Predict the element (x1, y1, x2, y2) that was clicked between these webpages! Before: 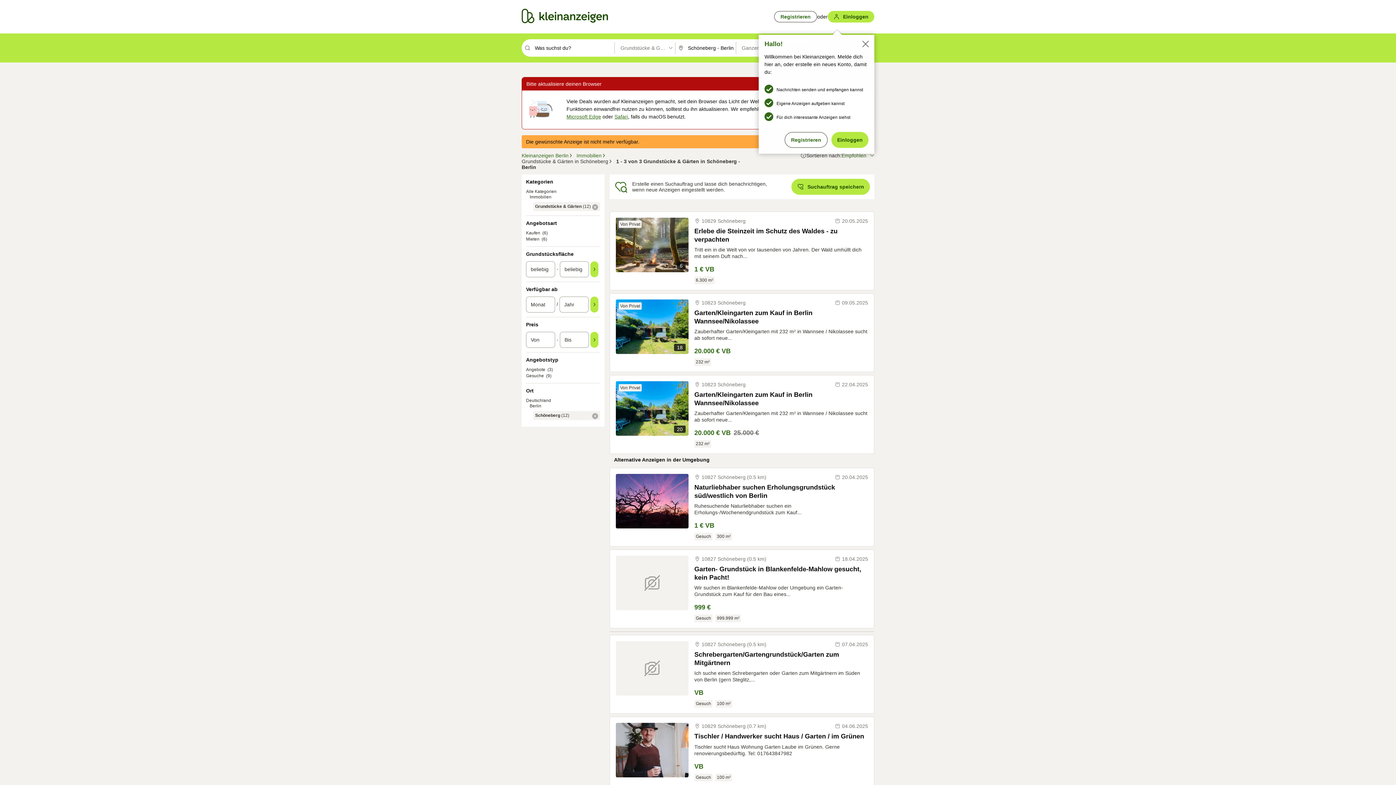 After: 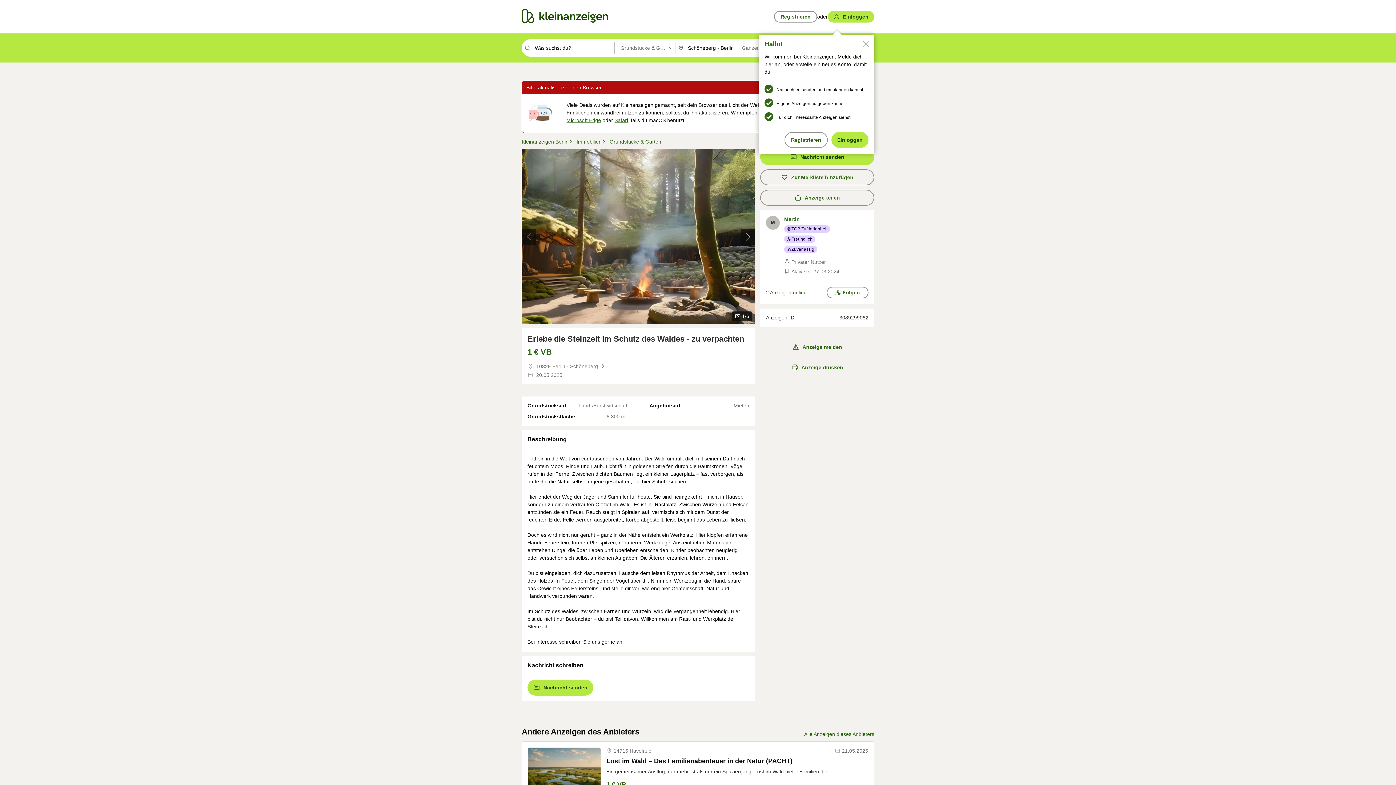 Action: bbox: (694, 227, 868, 243) label: Erlebe die Steinzeit im Schutz des Waldes - zu verpachten